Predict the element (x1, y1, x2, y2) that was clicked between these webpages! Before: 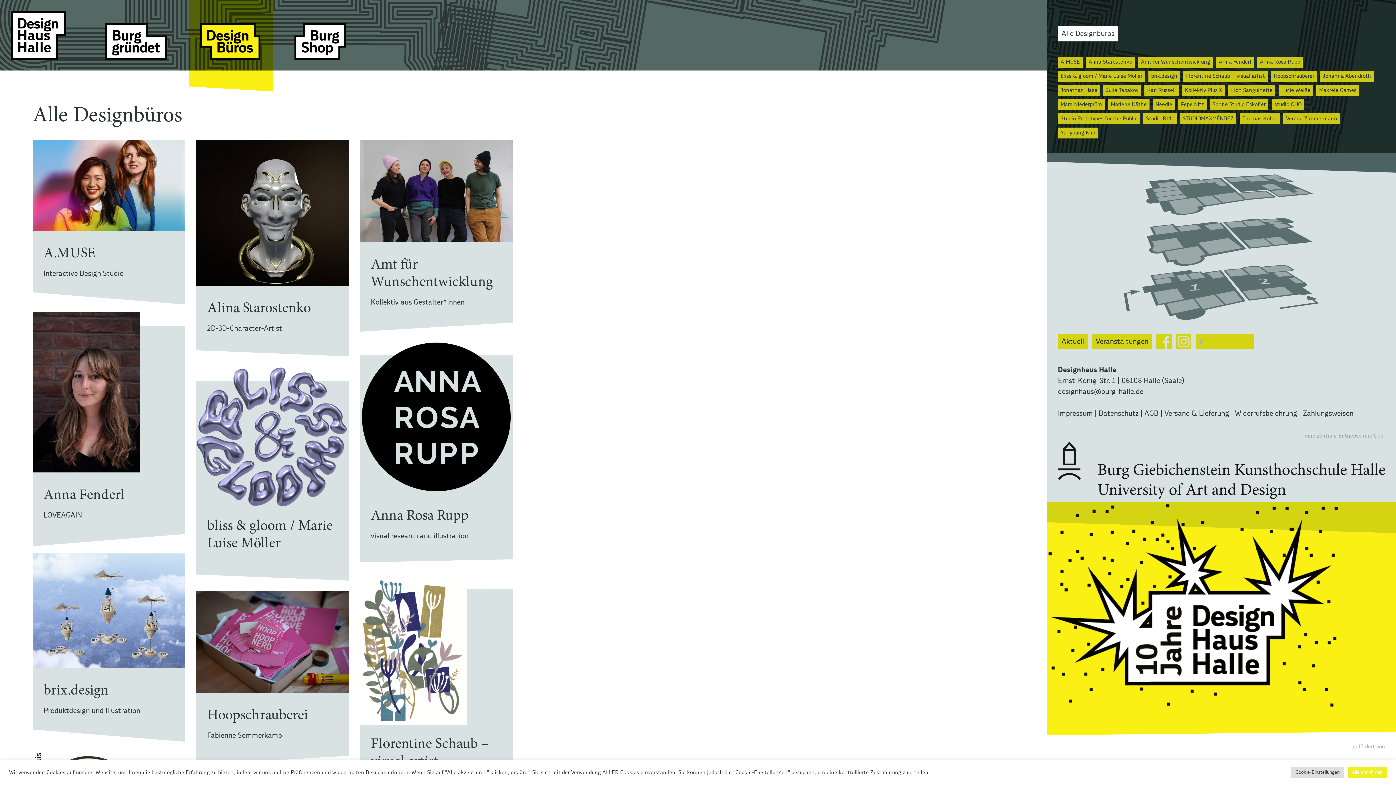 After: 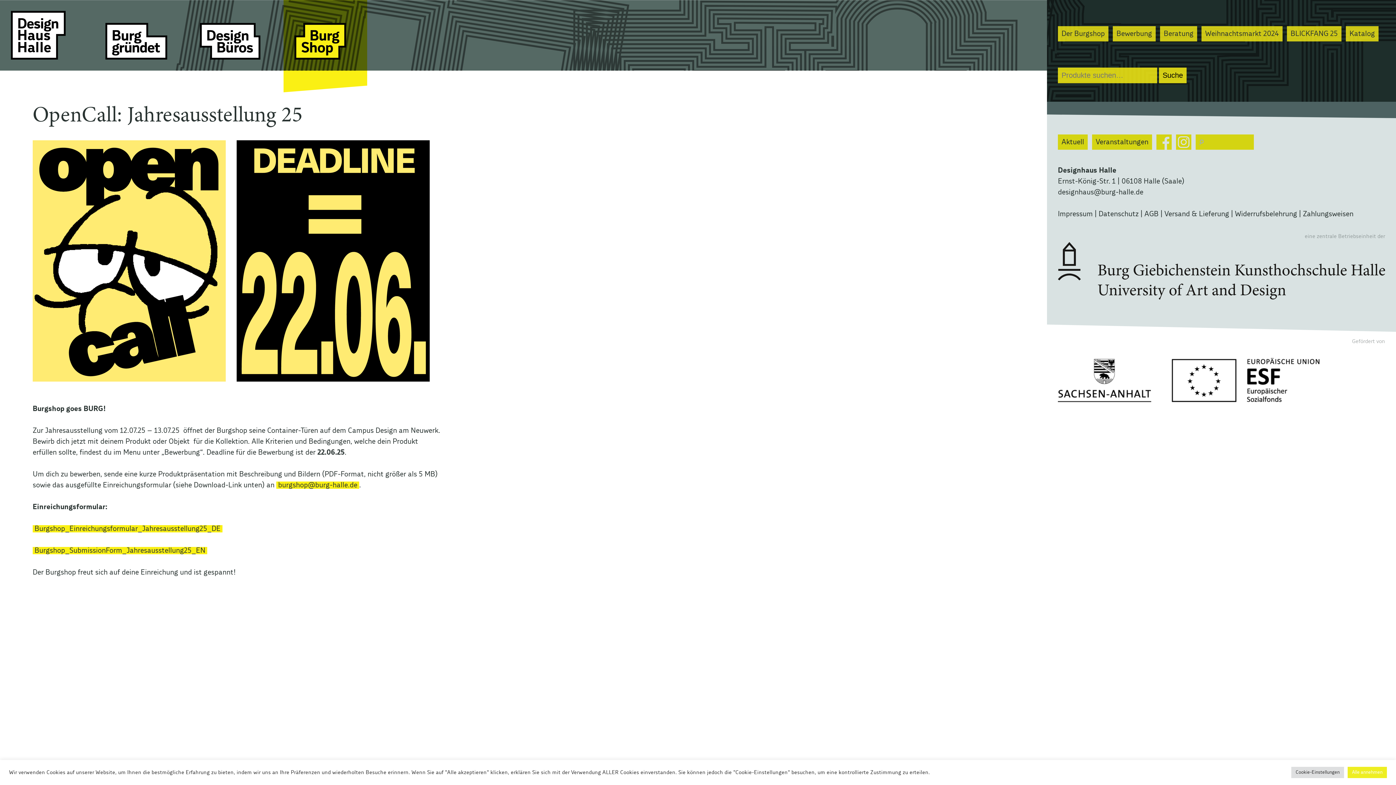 Action: bbox: (283, 0, 367, 92)